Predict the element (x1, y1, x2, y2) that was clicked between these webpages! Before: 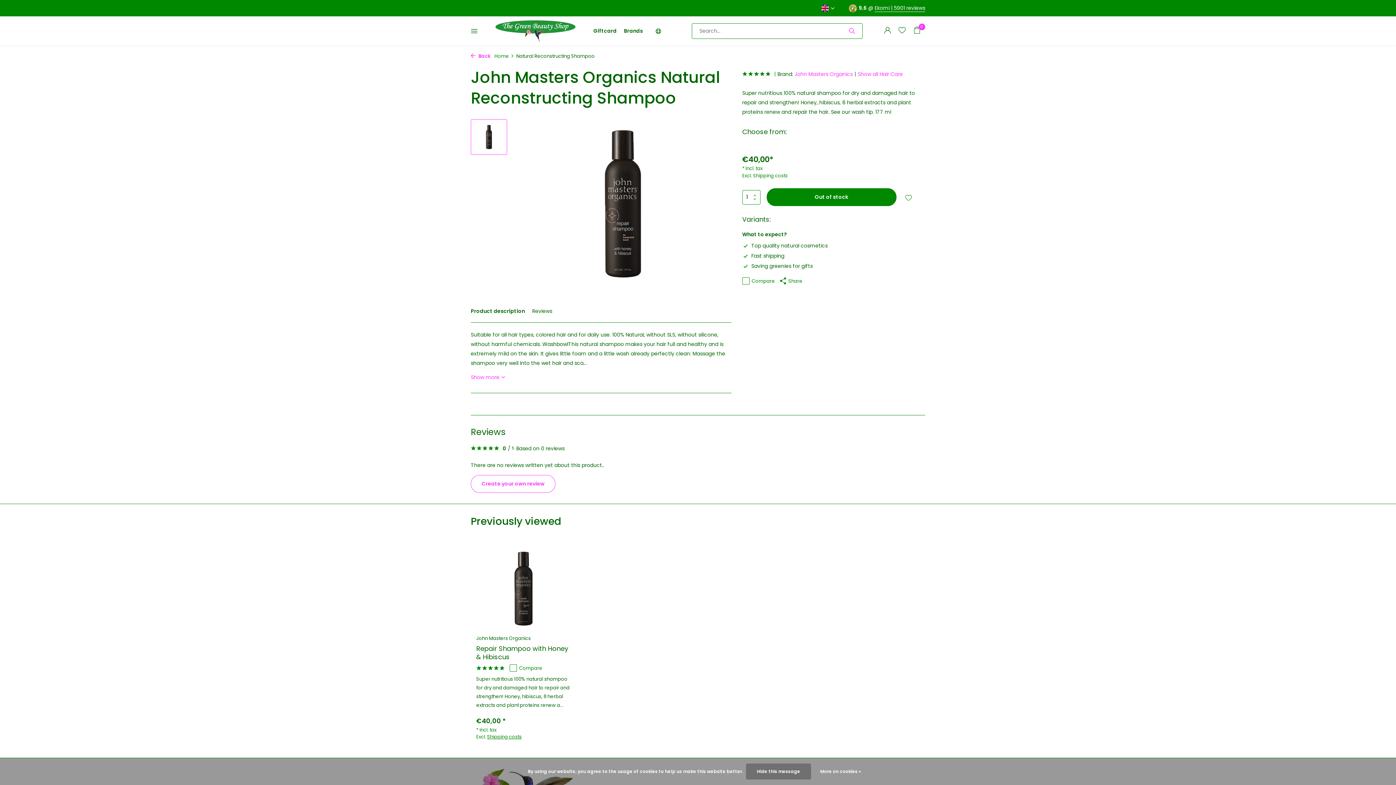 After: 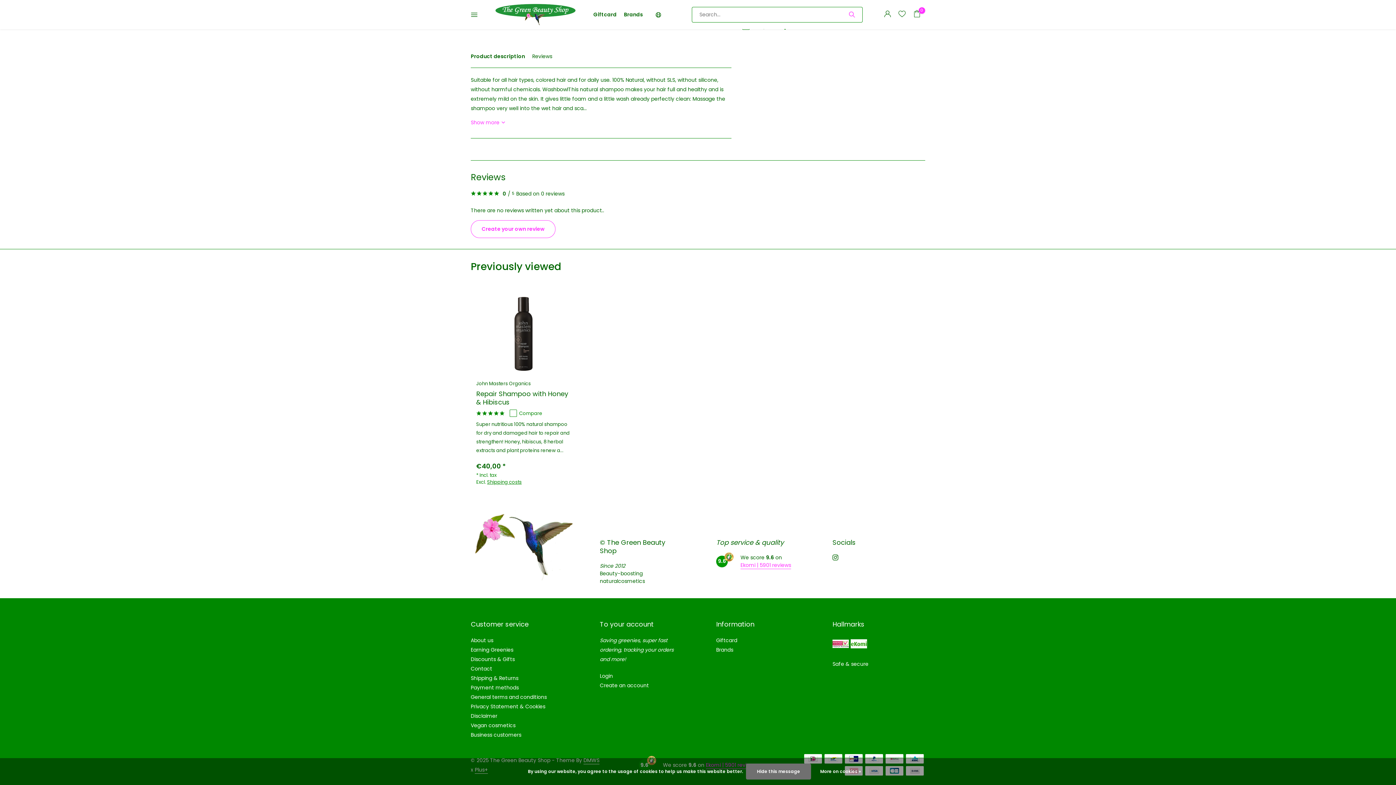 Action: bbox: (742, 70, 777, 78)